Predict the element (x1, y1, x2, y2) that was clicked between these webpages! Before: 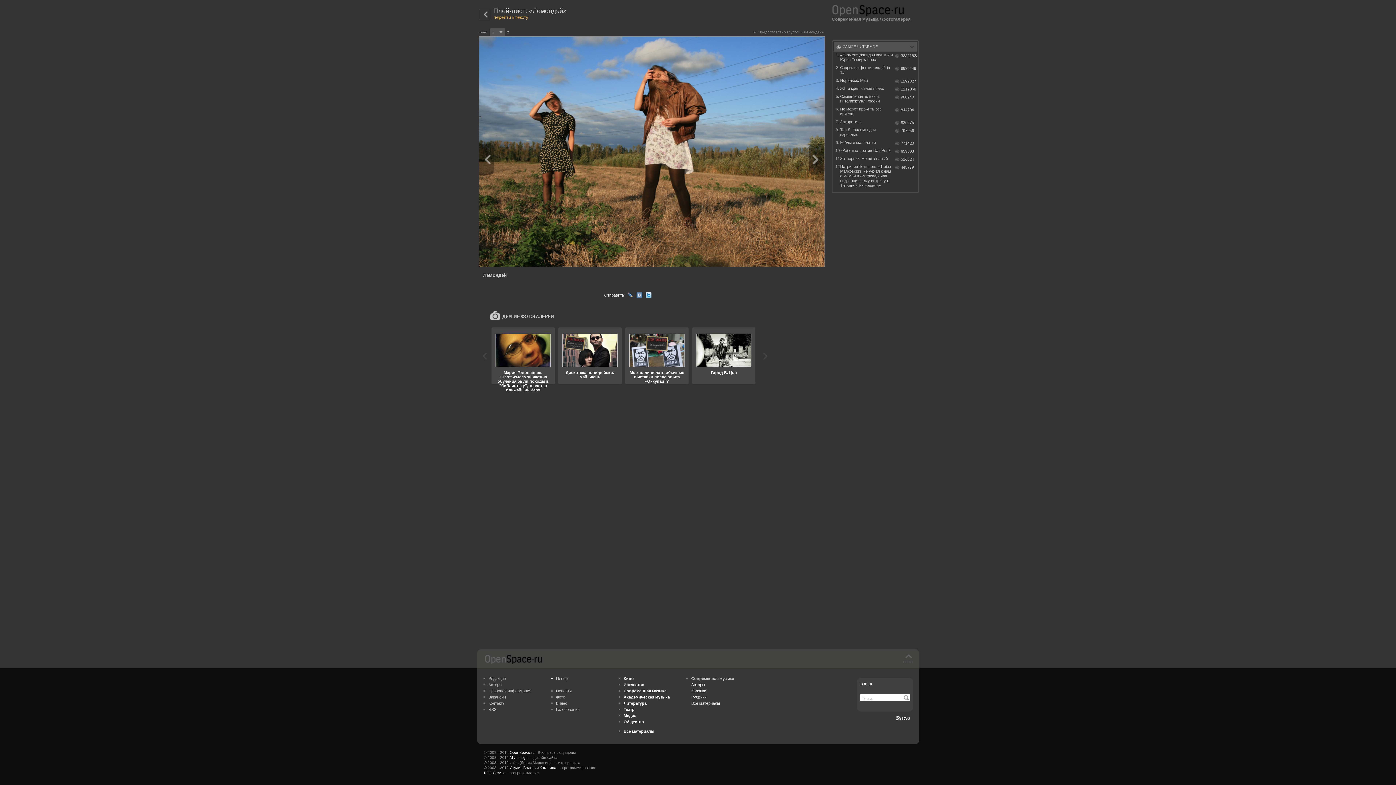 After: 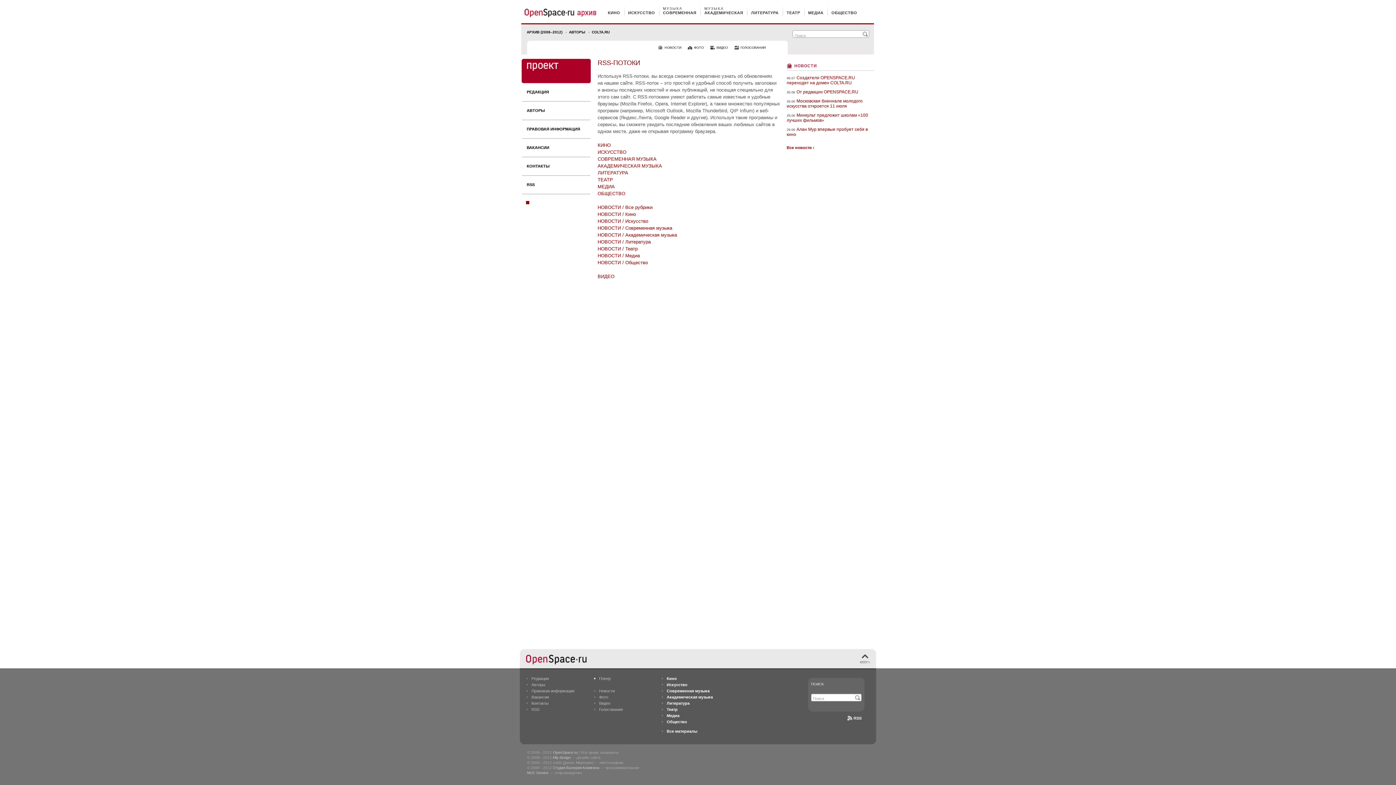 Action: label: RSS bbox: (483, 707, 496, 712)